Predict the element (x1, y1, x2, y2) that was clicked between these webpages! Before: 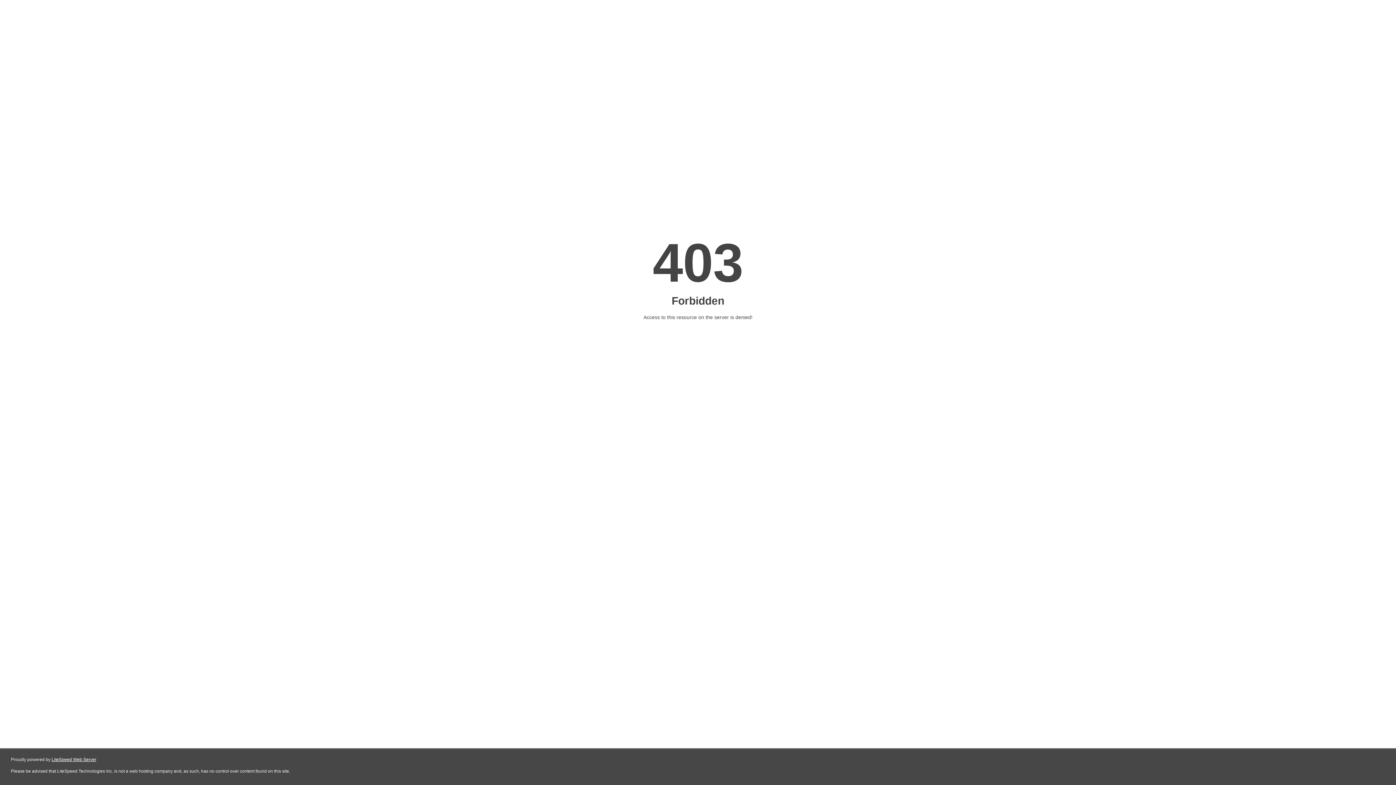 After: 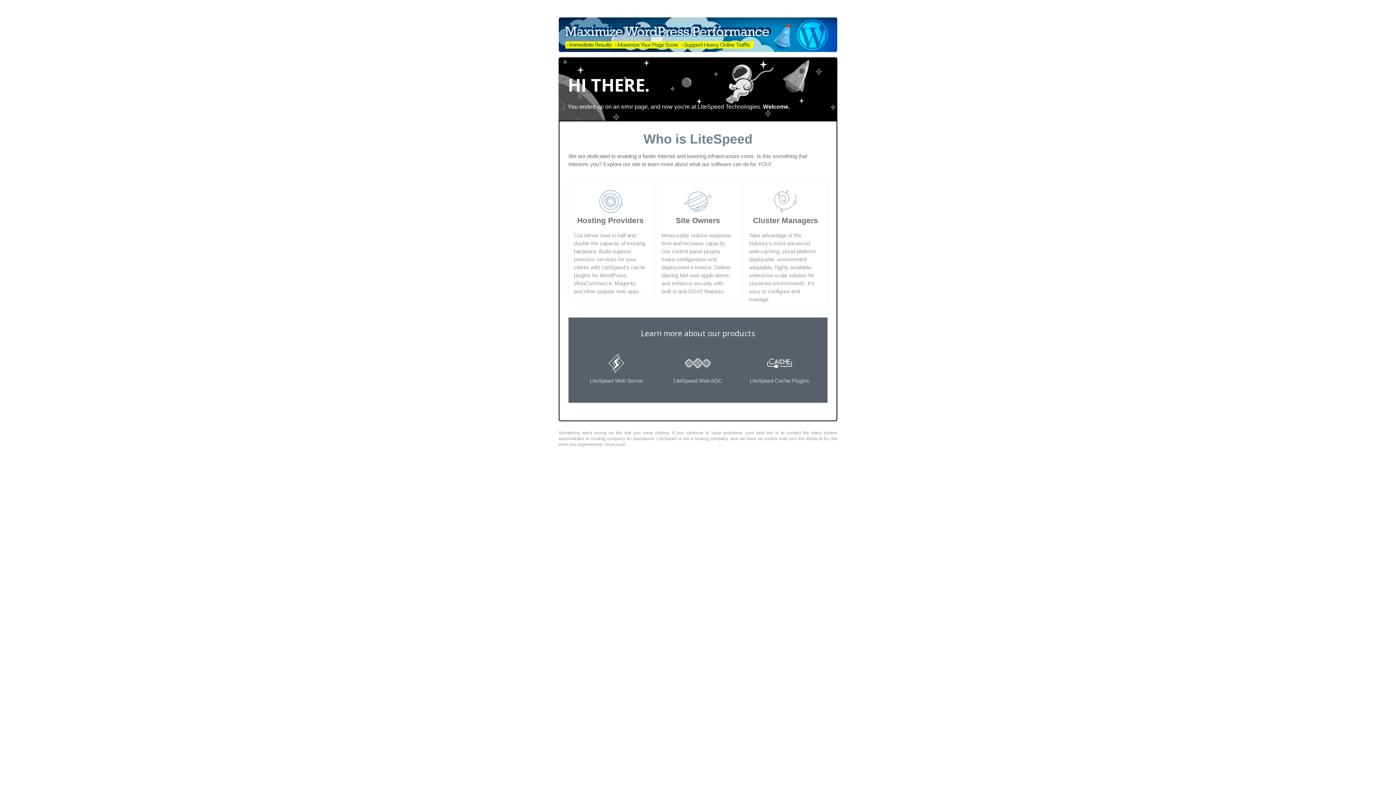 Action: label: LiteSpeed Web Server bbox: (51, 757, 96, 762)